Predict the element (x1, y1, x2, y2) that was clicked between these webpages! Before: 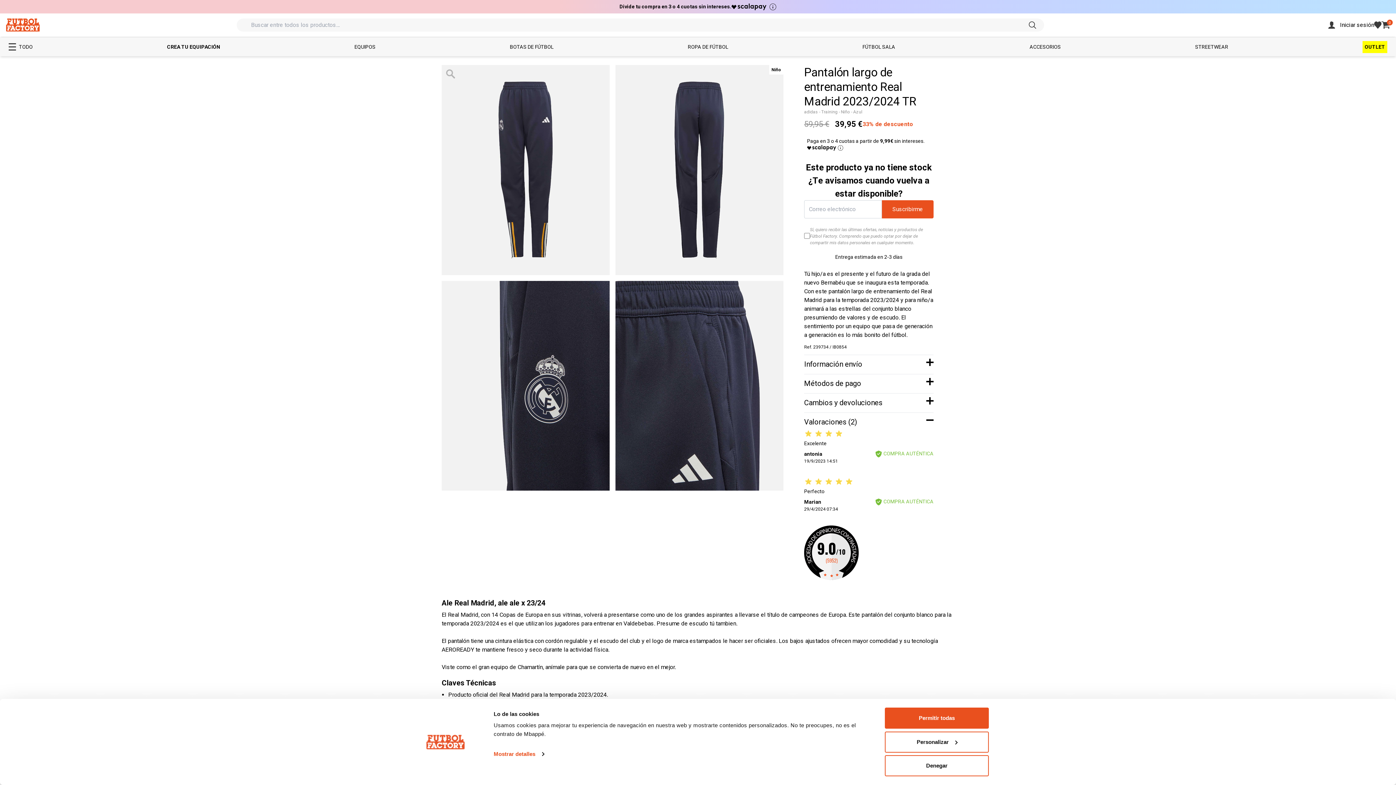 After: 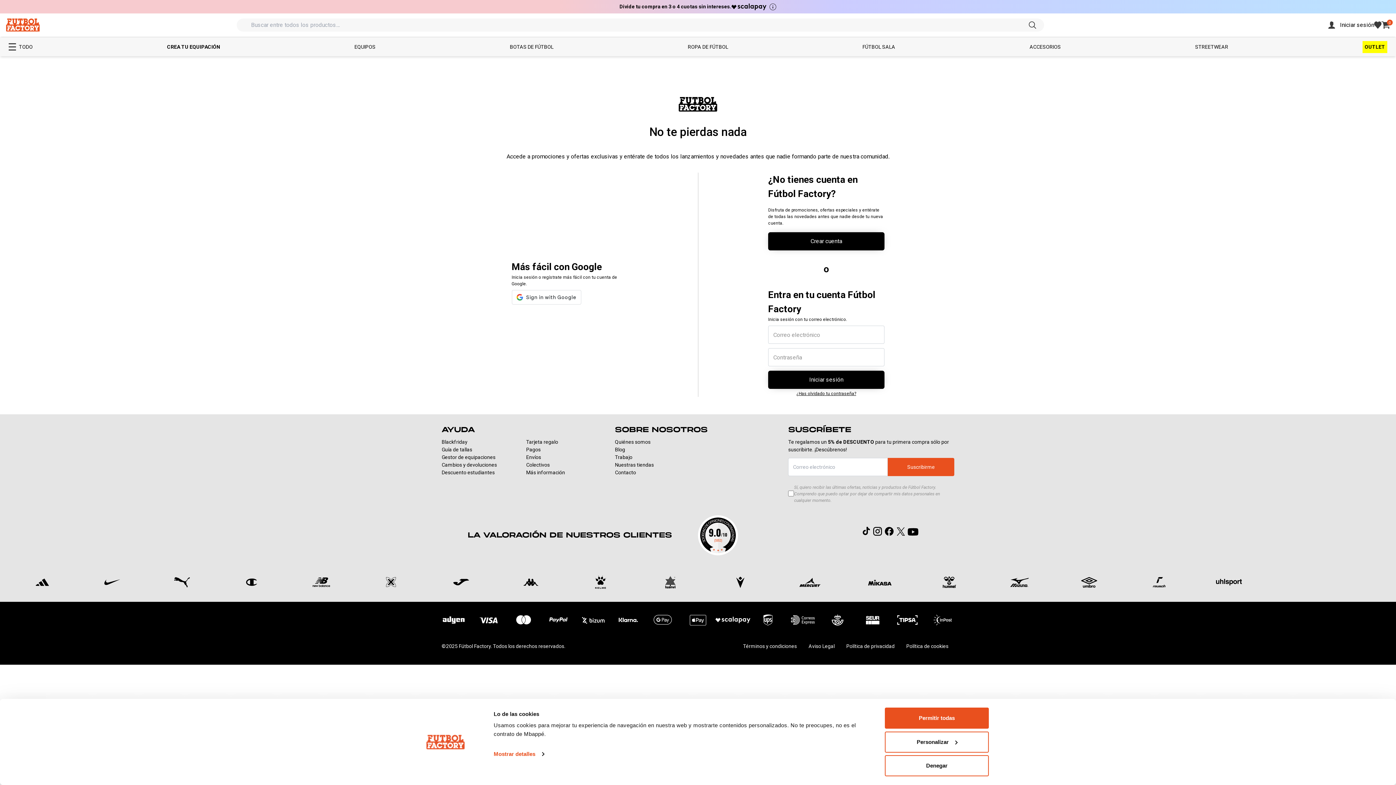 Action: bbox: (1374, 21, 1381, 28)